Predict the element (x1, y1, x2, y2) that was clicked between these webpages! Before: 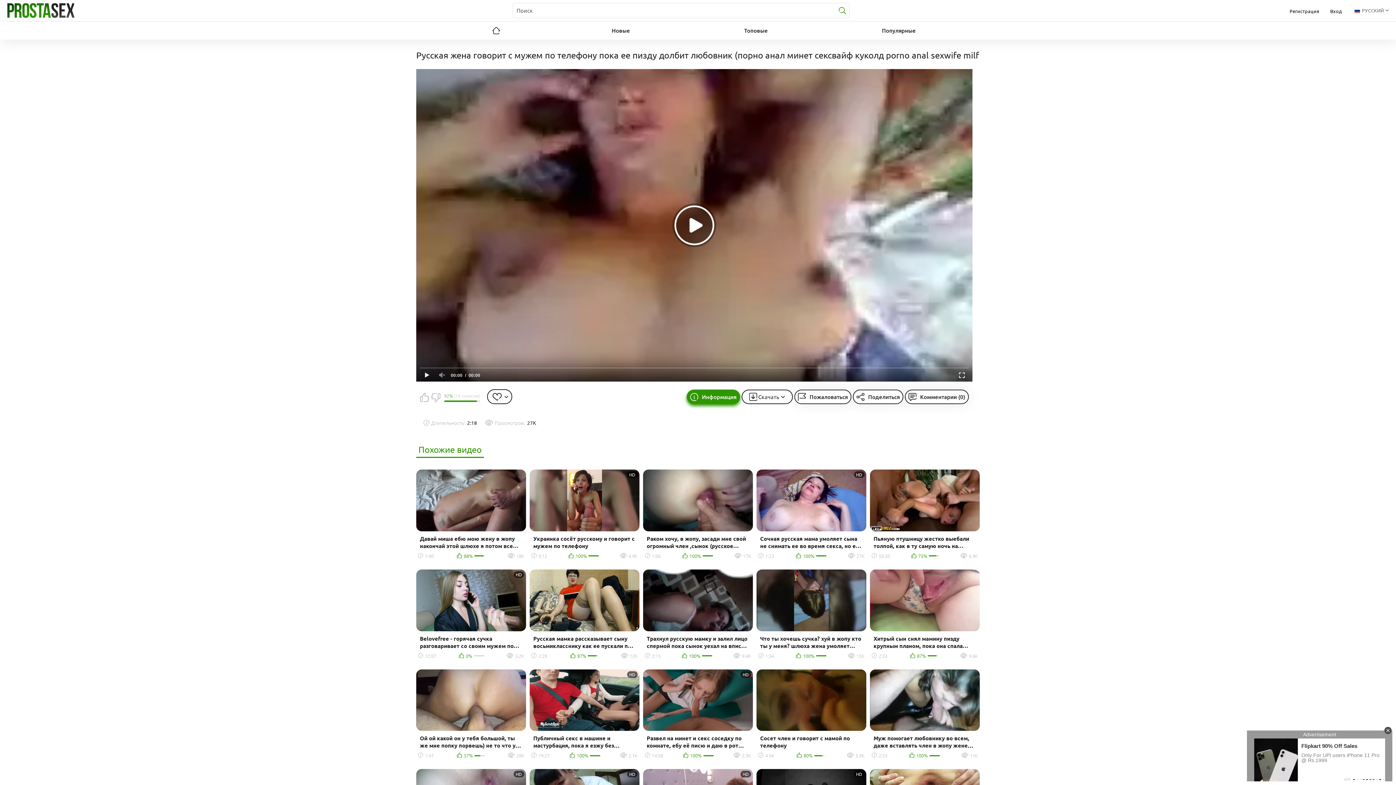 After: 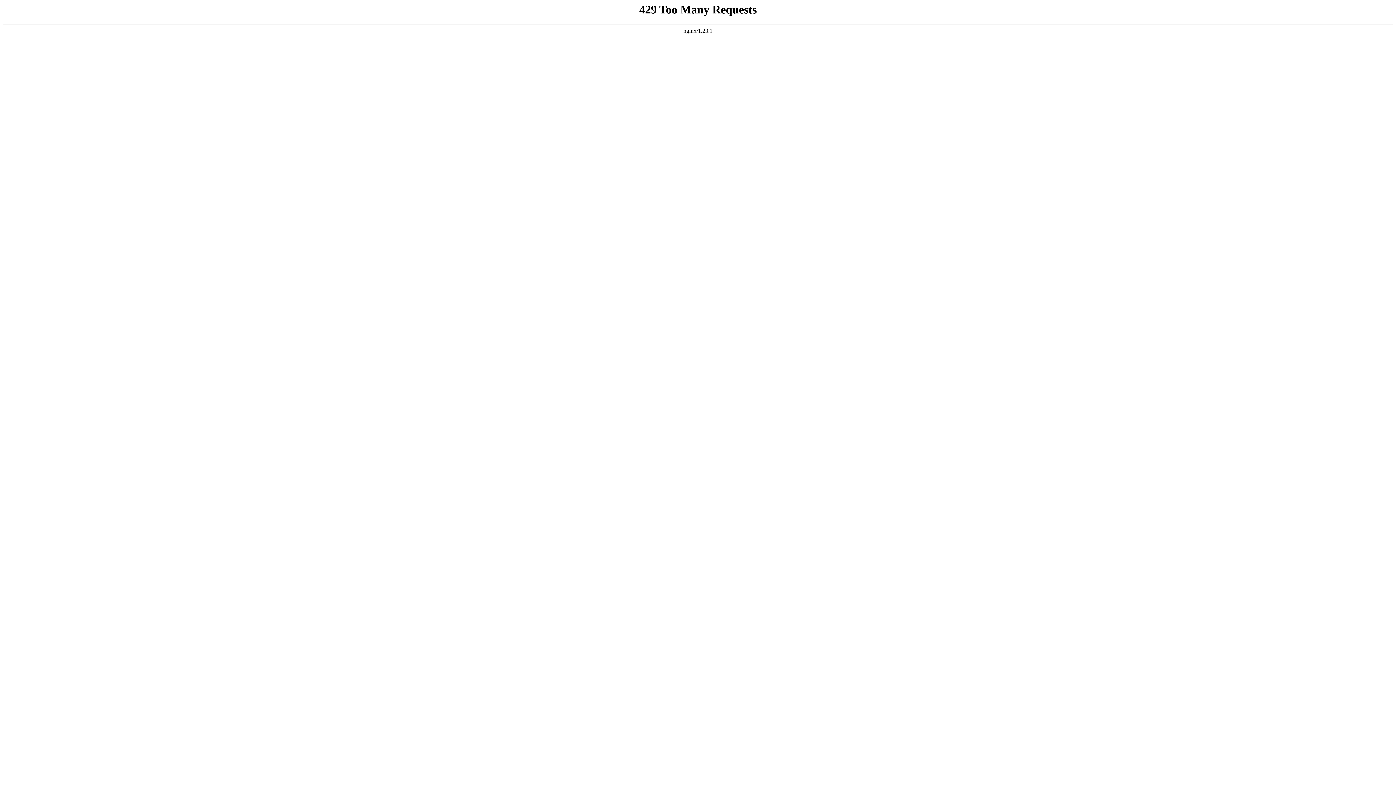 Action: bbox: (756, 569, 866, 661) label: Что ты хочешь сучка? хуй в жопу кто ты у меня? шлюха жена умоляет выебать ее (порн...
1:34
100%
15K